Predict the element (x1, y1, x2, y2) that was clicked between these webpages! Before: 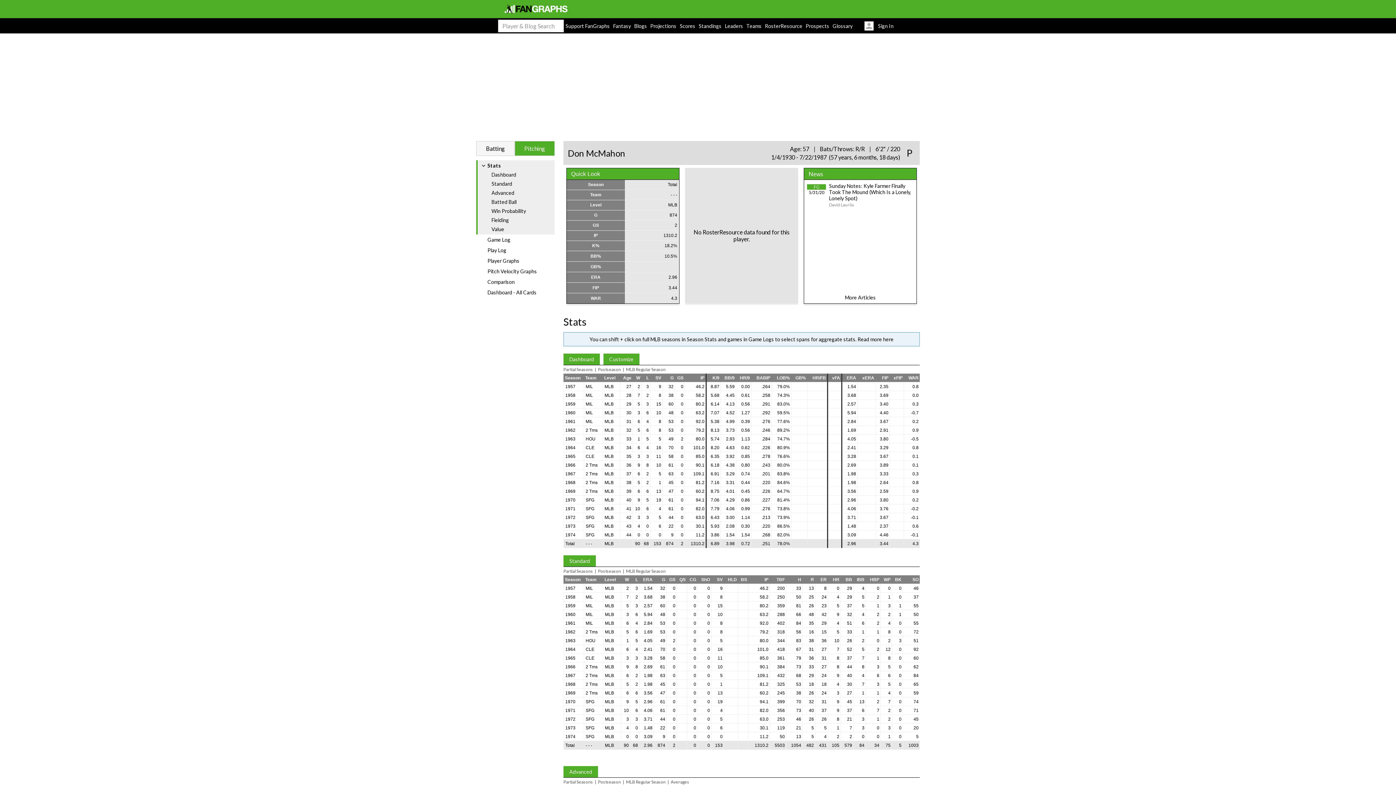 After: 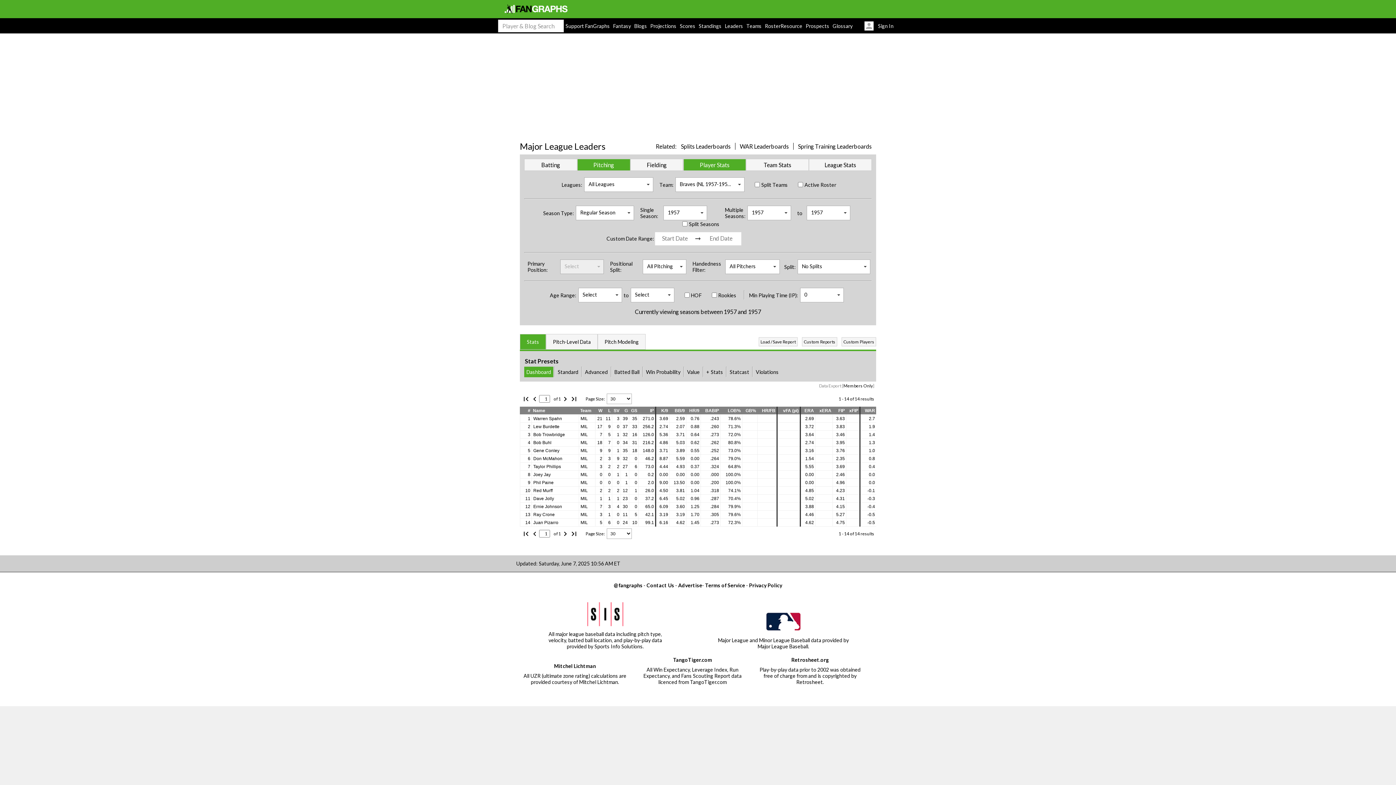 Action: bbox: (585, 384, 593, 389) label: MIL